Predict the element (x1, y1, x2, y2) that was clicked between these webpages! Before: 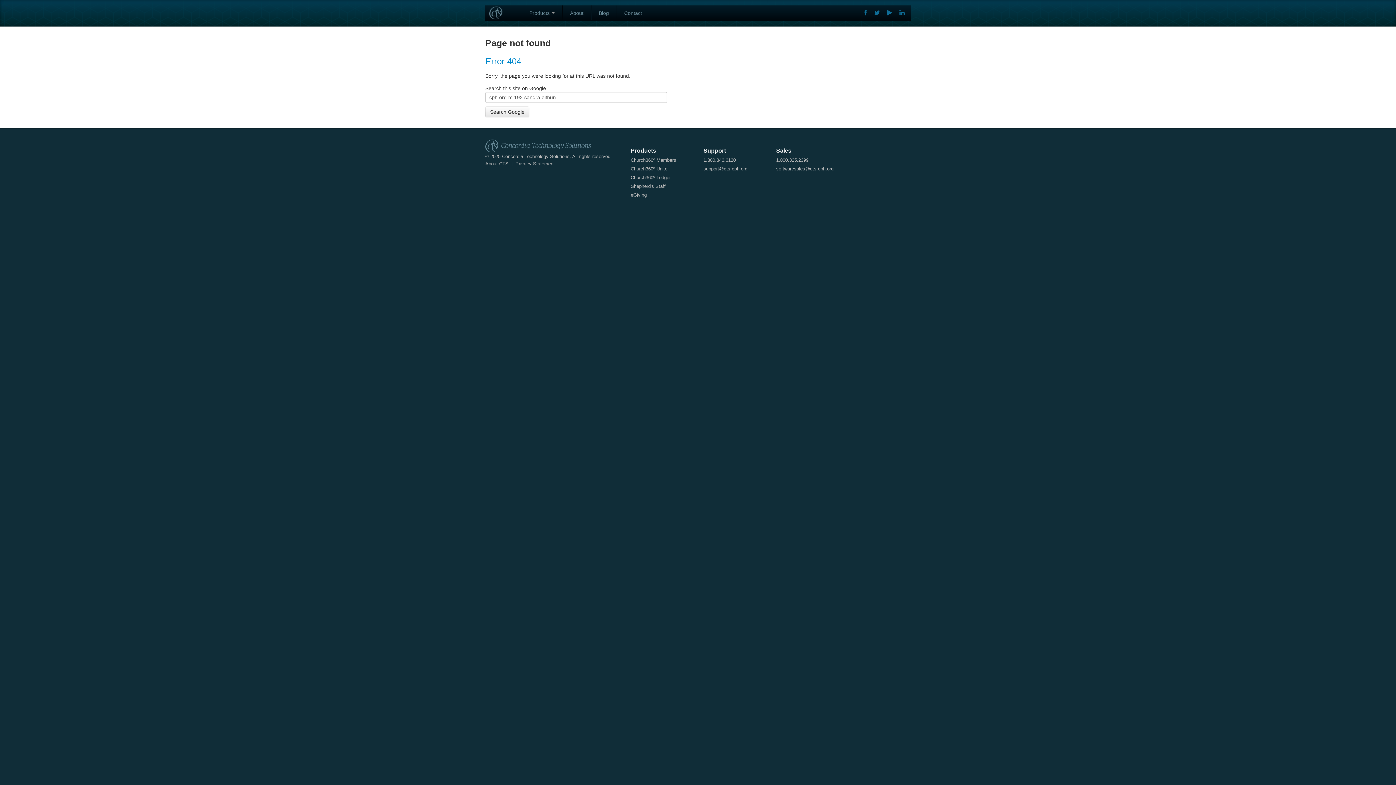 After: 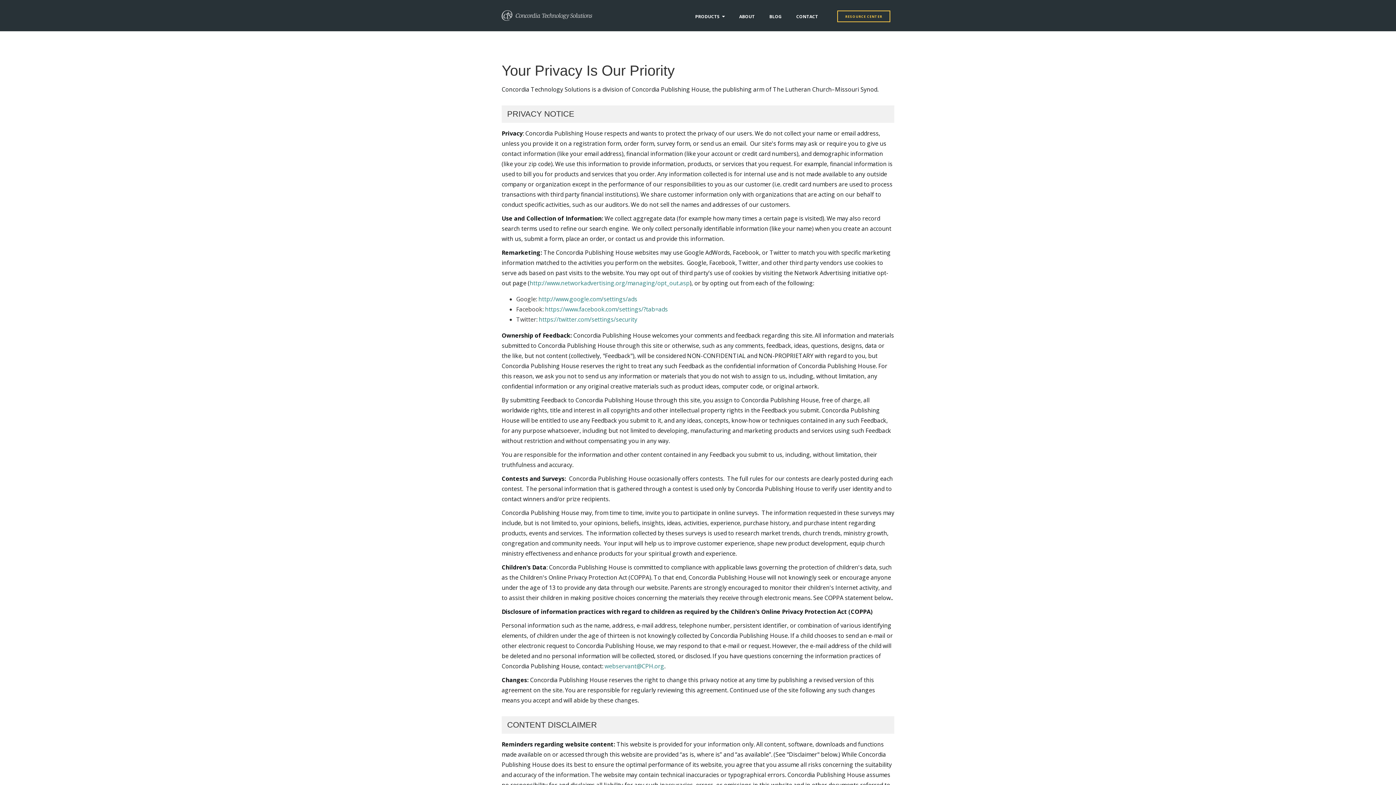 Action: label: Privacy Statement bbox: (515, 161, 554, 166)